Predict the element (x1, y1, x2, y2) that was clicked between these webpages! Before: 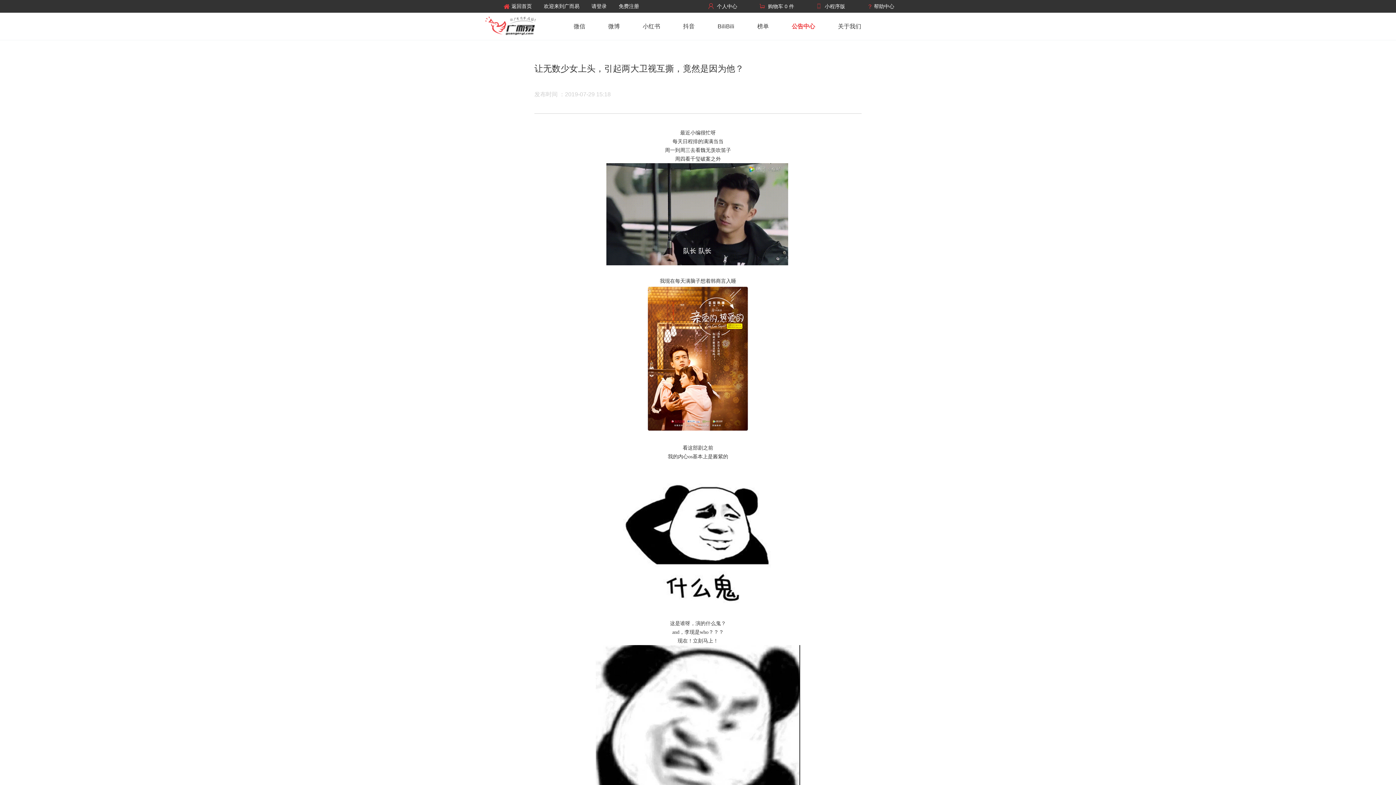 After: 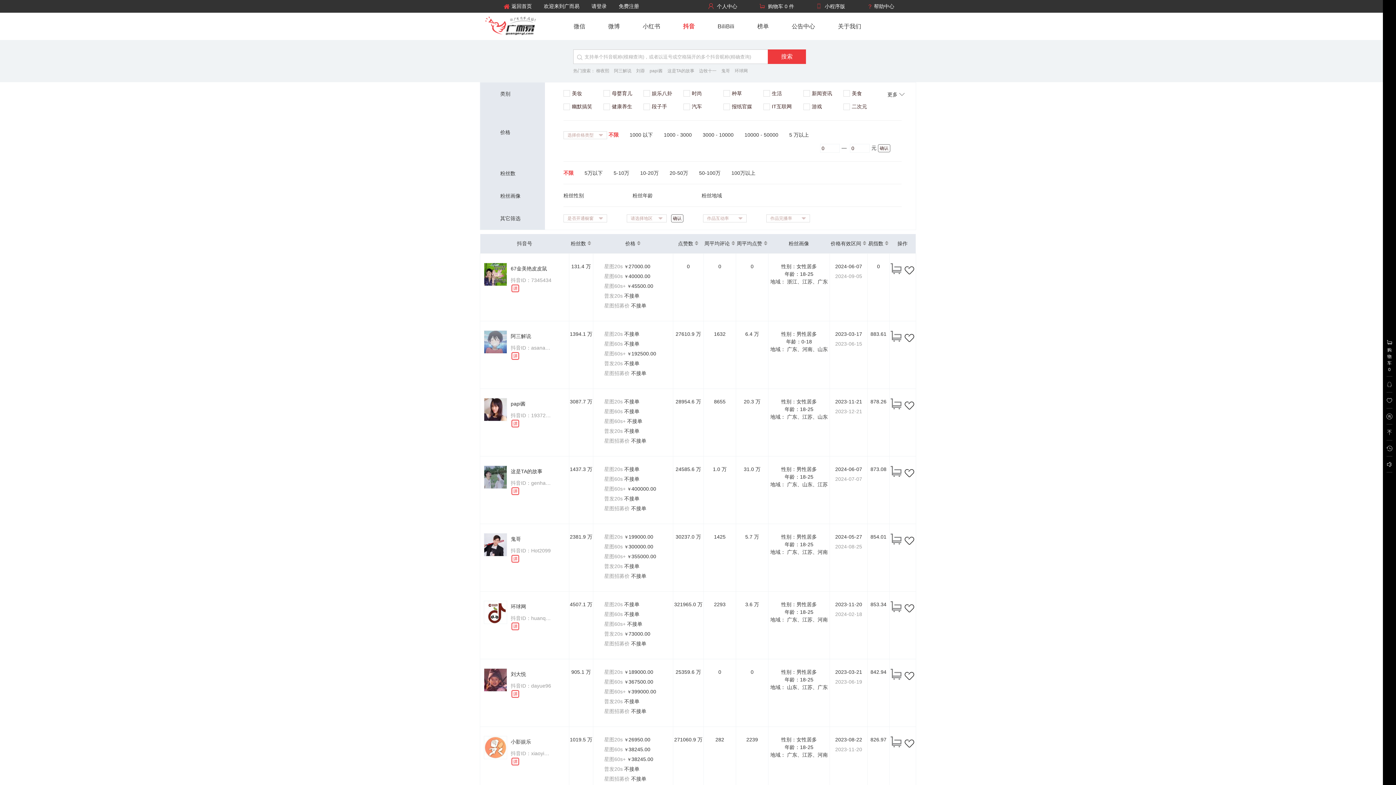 Action: bbox: (676, 12, 702, 40) label: 抖音